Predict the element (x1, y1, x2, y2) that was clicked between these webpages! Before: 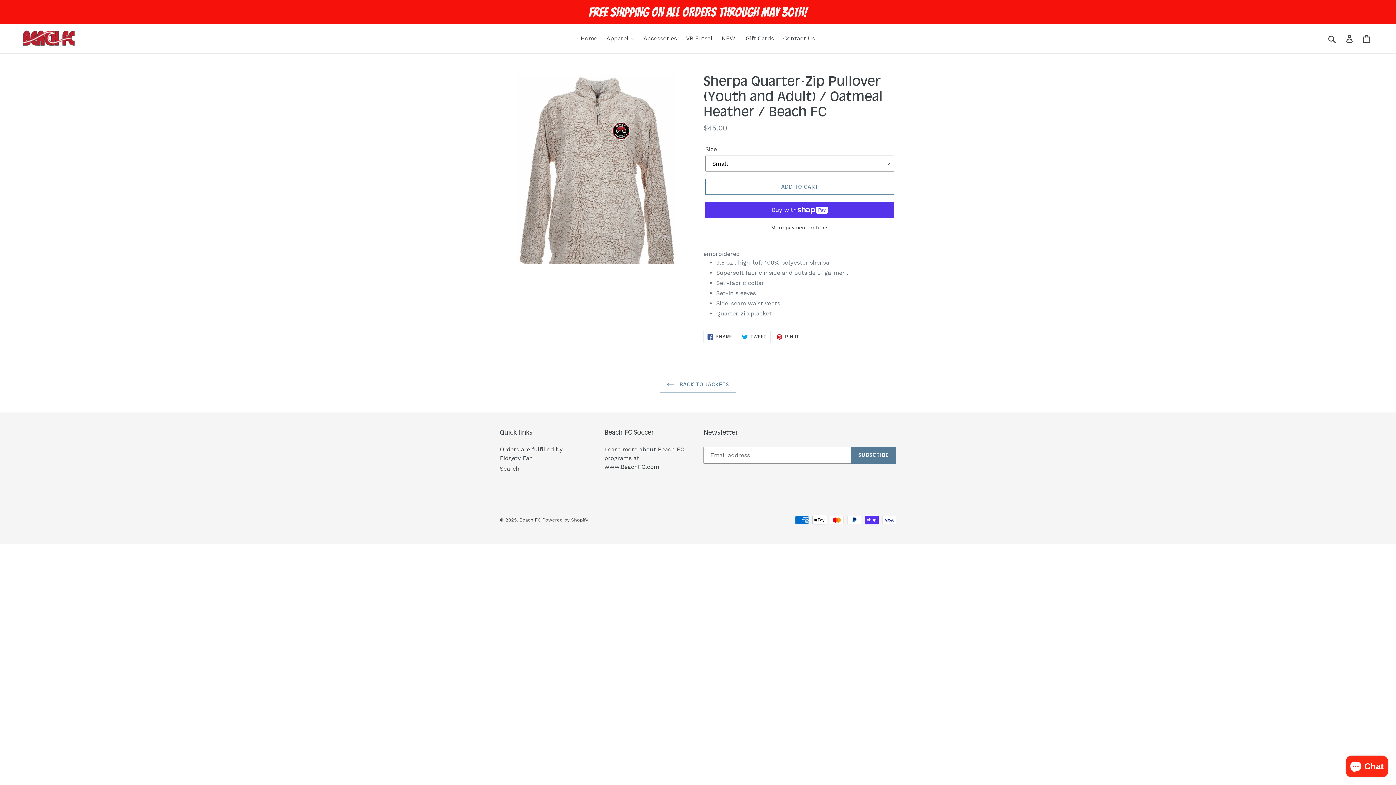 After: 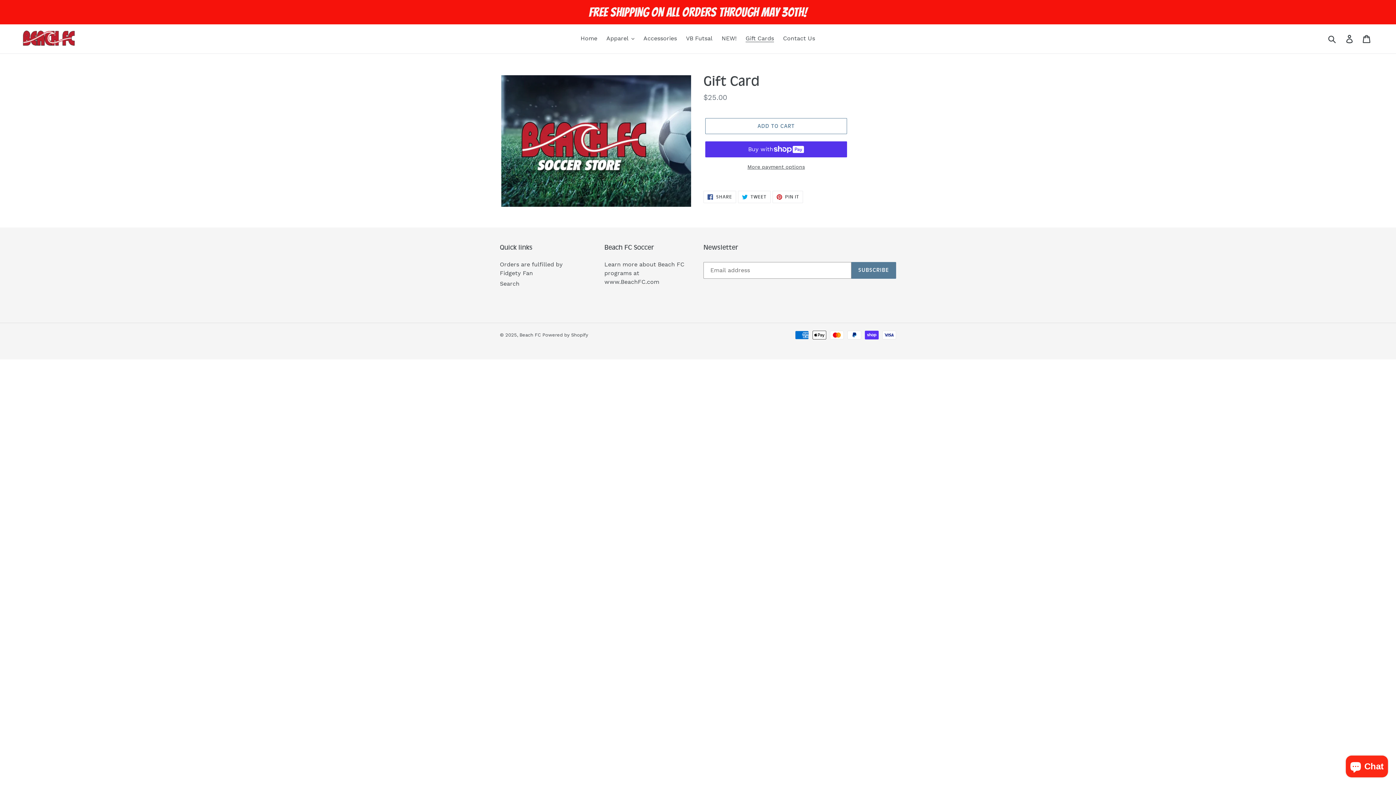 Action: label: Gift Cards bbox: (742, 33, 777, 44)